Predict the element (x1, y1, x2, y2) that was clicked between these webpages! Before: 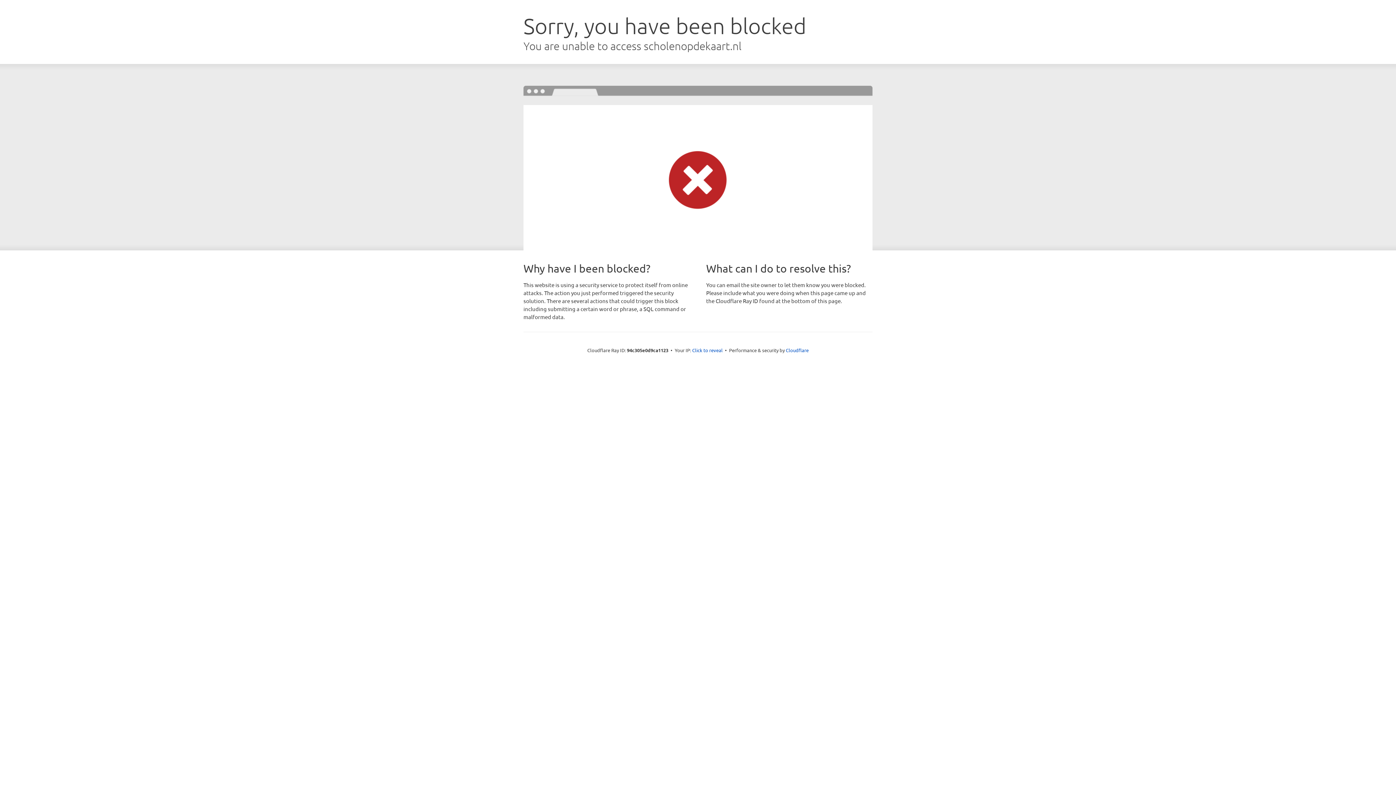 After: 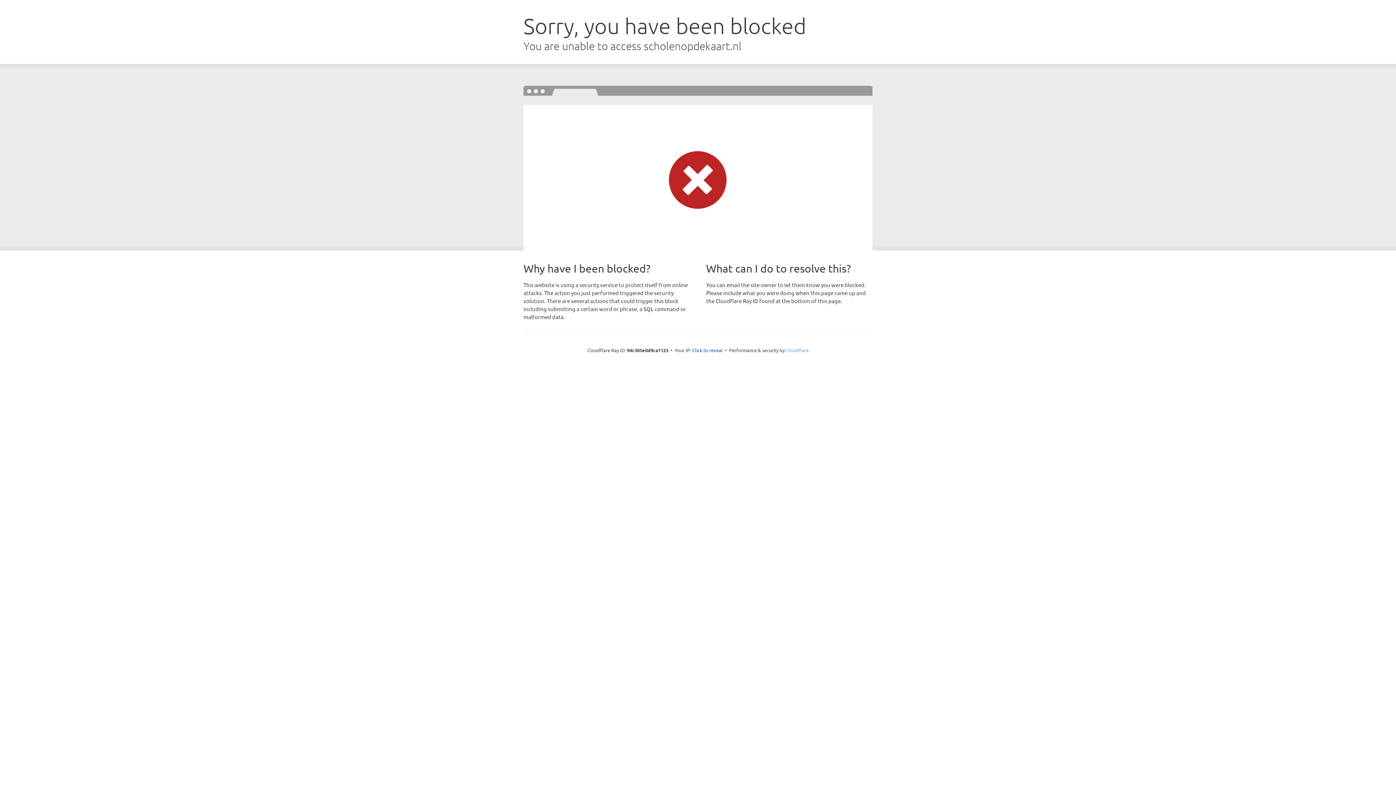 Action: label: Cloudflare bbox: (786, 347, 808, 353)